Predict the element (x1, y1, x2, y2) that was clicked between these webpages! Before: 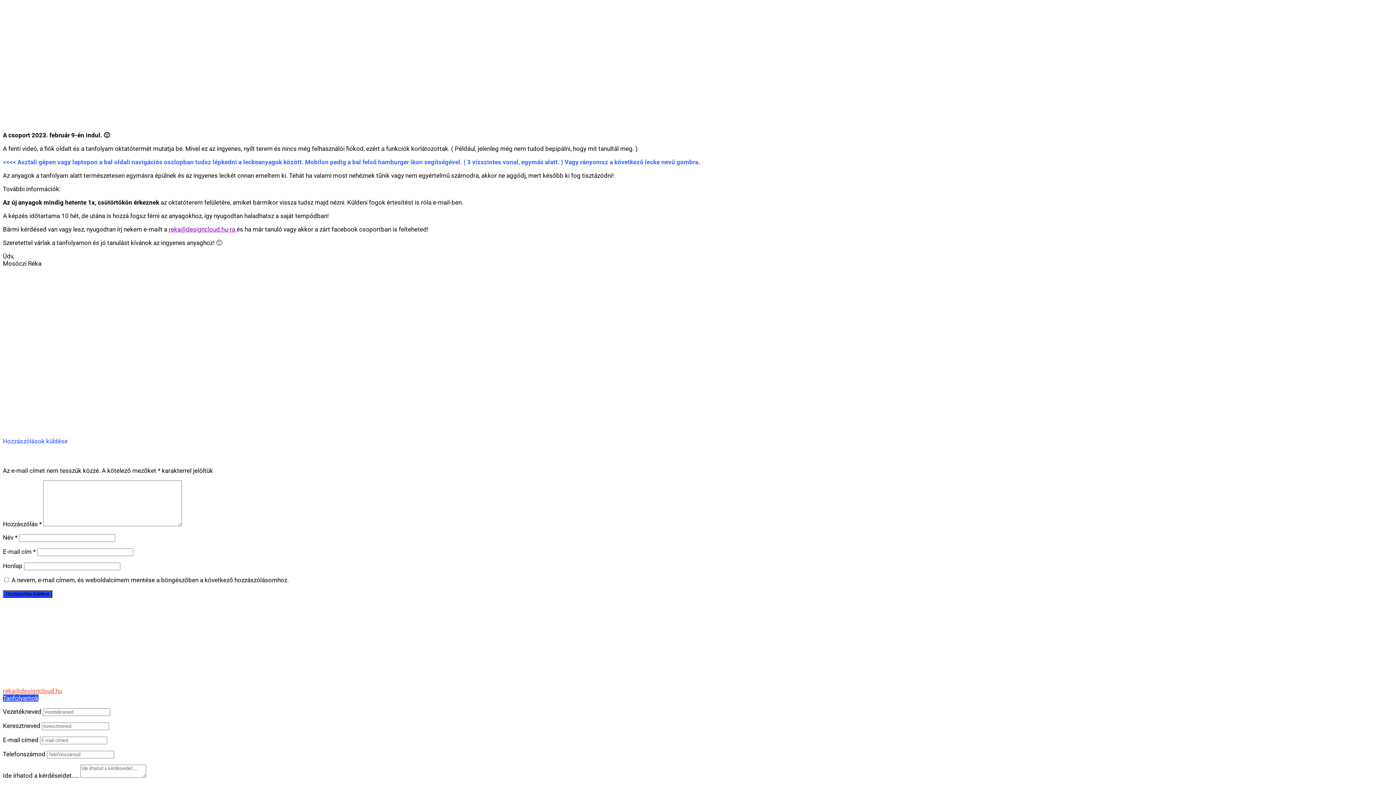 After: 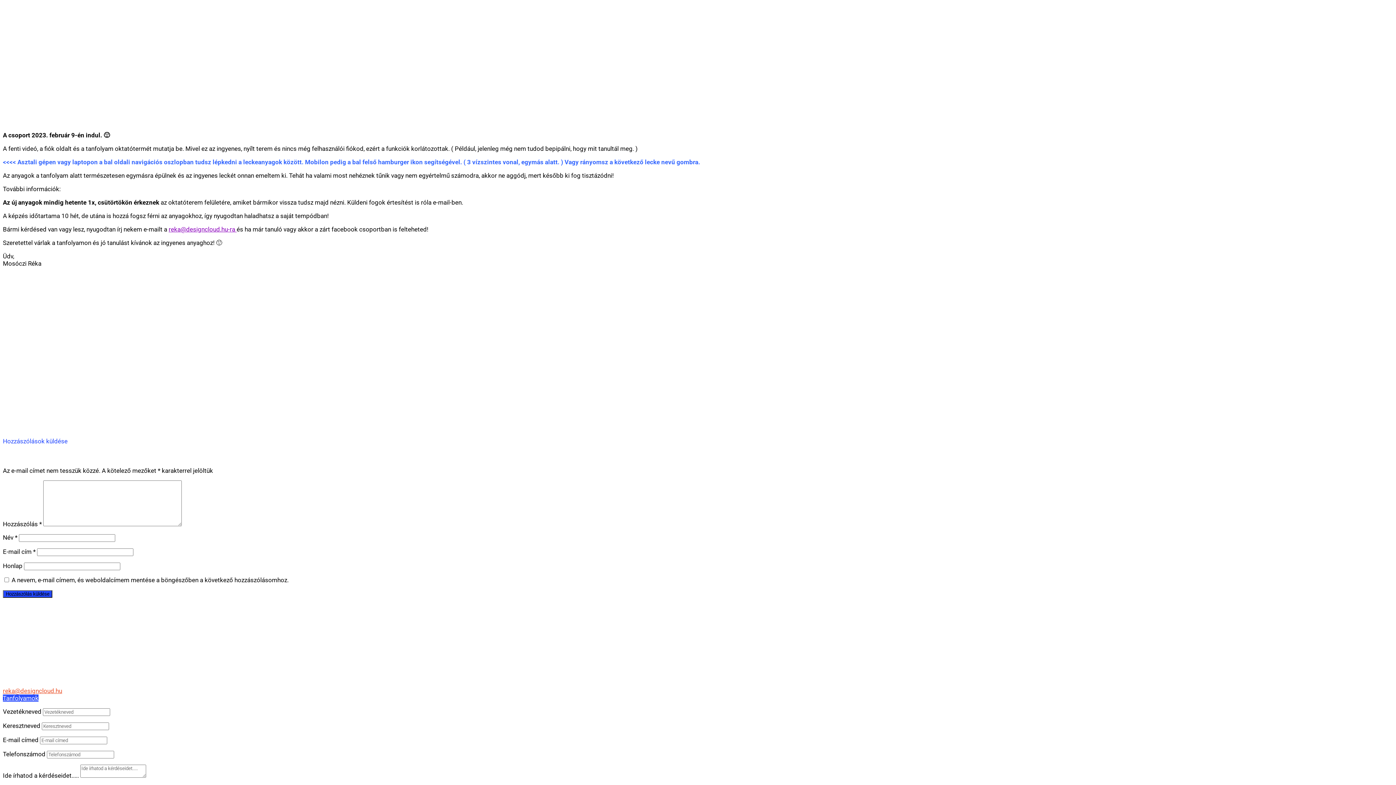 Action: bbox: (168, 225, 236, 233) label: reka@designcloud.hu-ra 